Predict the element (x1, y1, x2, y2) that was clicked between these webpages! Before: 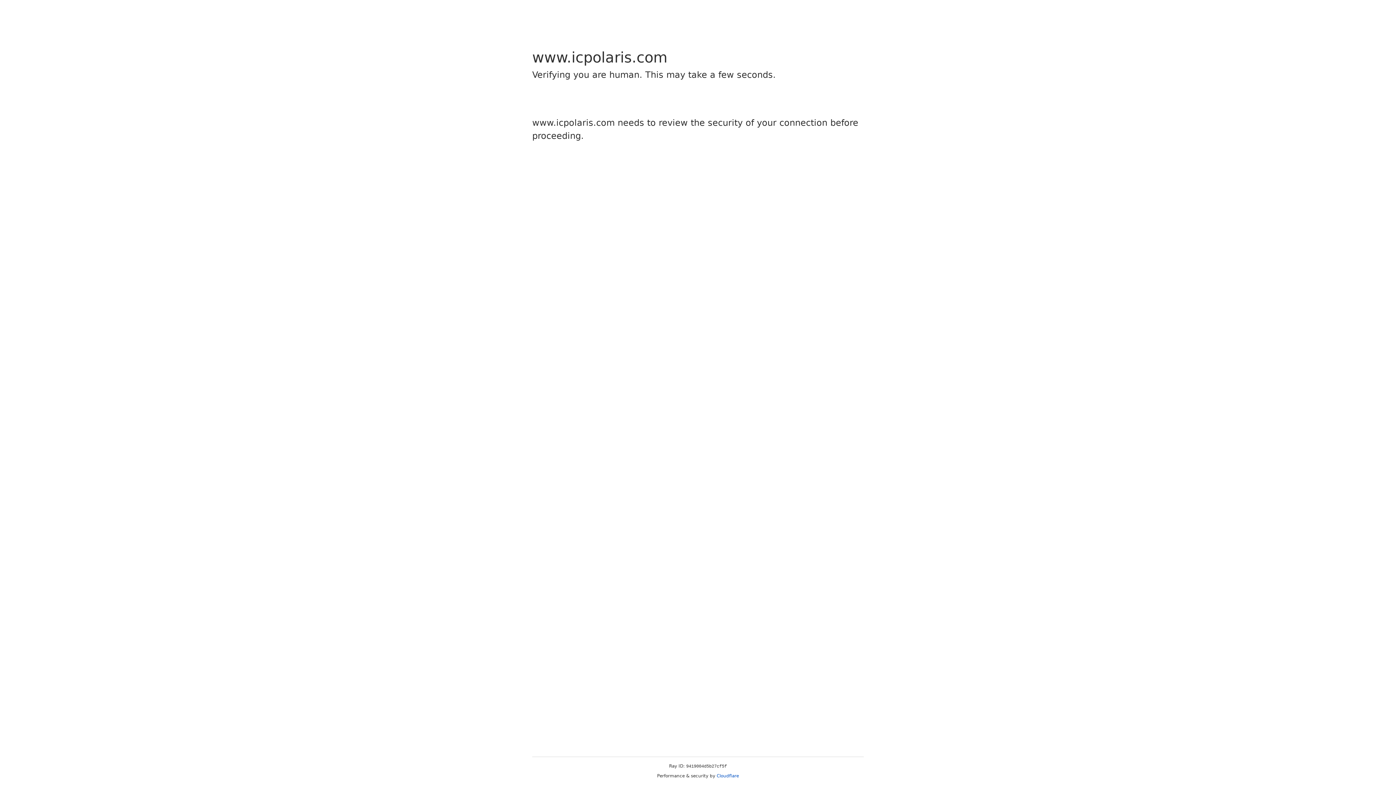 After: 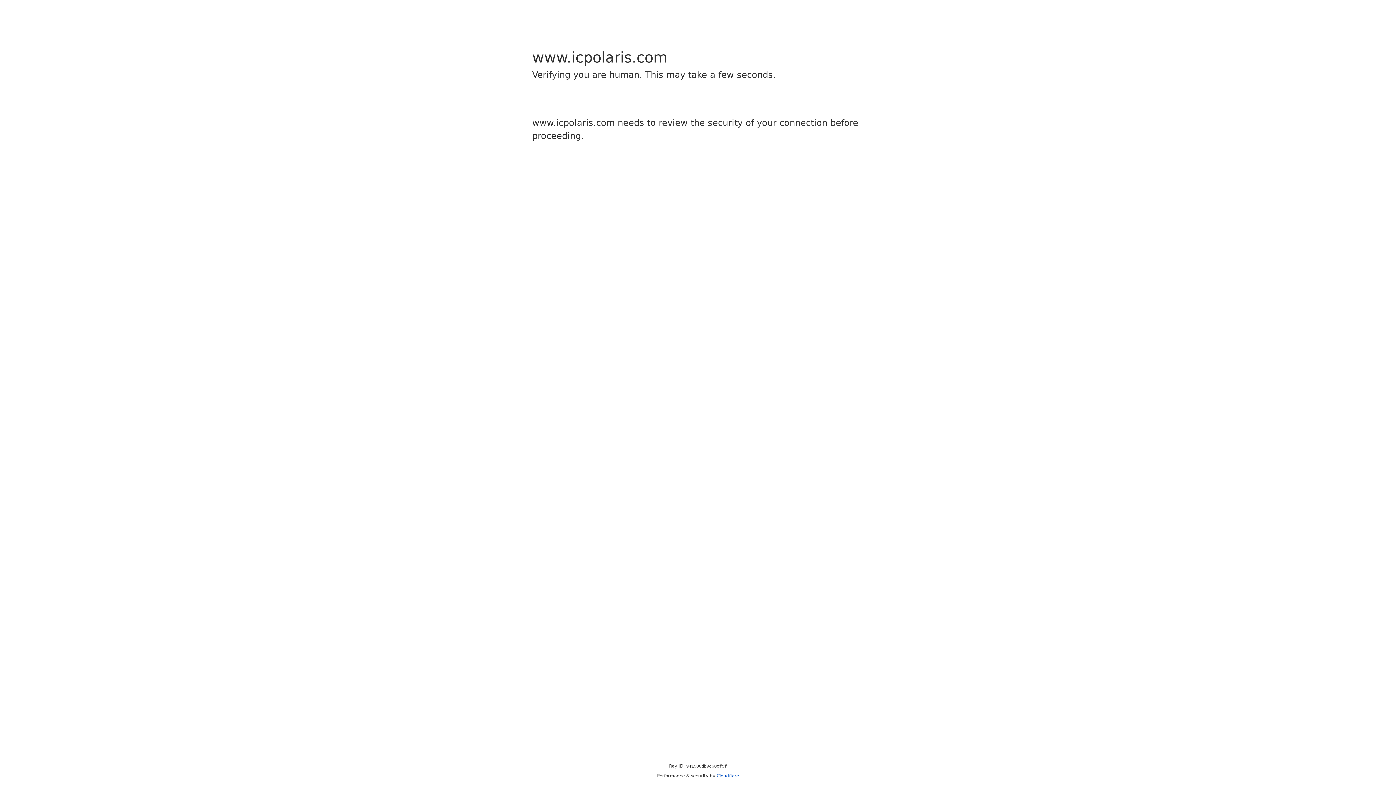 Action: bbox: (716, 773, 739, 778) label: Cloudflare